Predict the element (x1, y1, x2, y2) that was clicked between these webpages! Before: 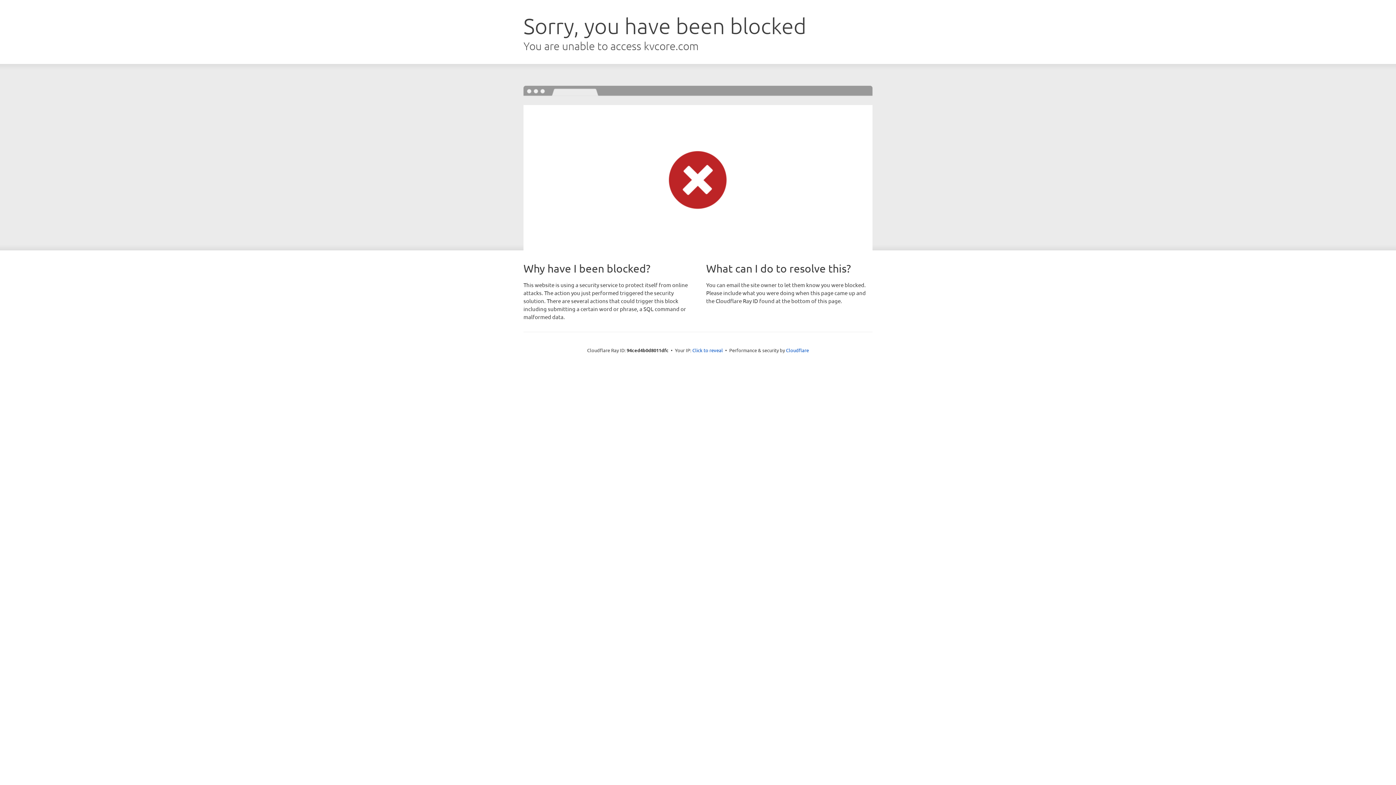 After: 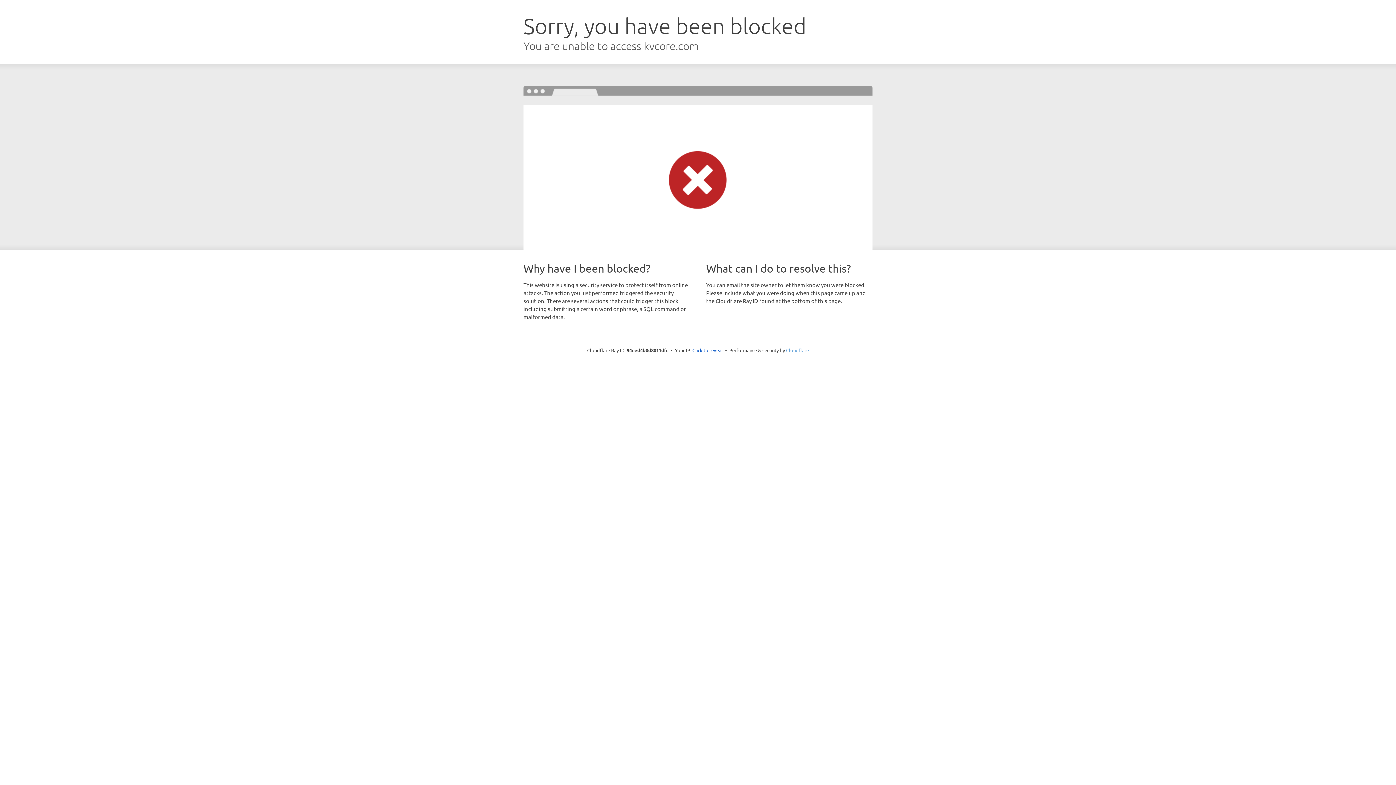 Action: label: Cloudflare bbox: (786, 347, 809, 353)